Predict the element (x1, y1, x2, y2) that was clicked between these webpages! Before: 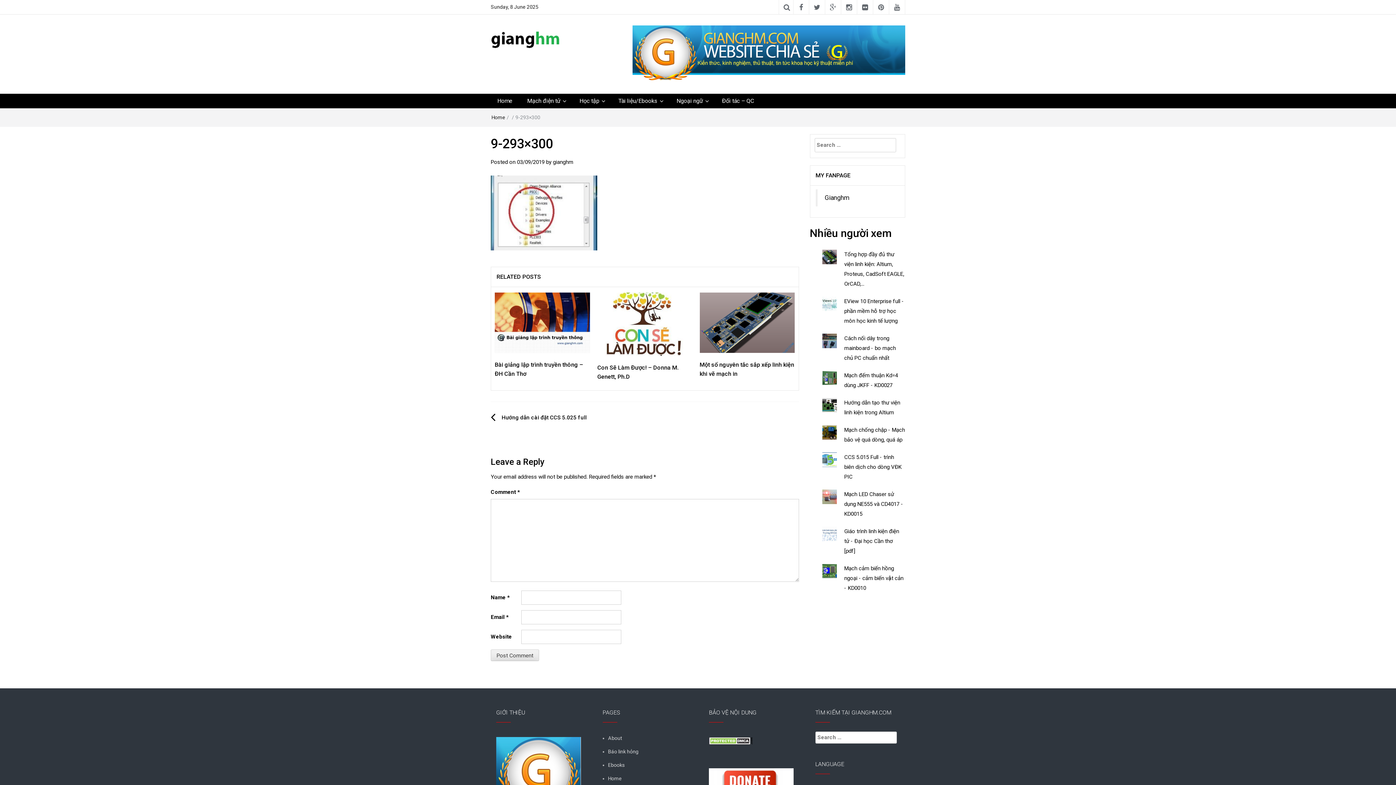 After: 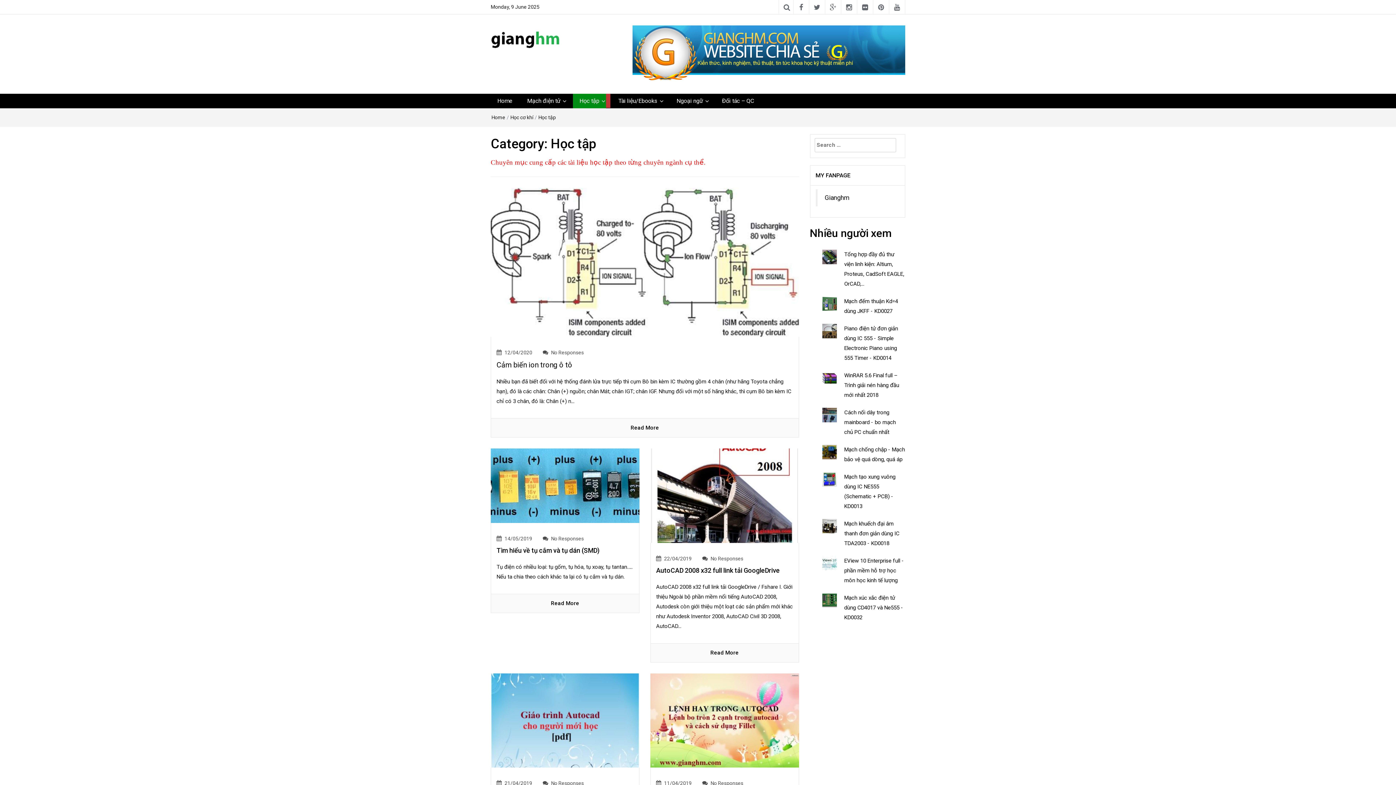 Action: bbox: (573, 93, 606, 108) label: Học tập